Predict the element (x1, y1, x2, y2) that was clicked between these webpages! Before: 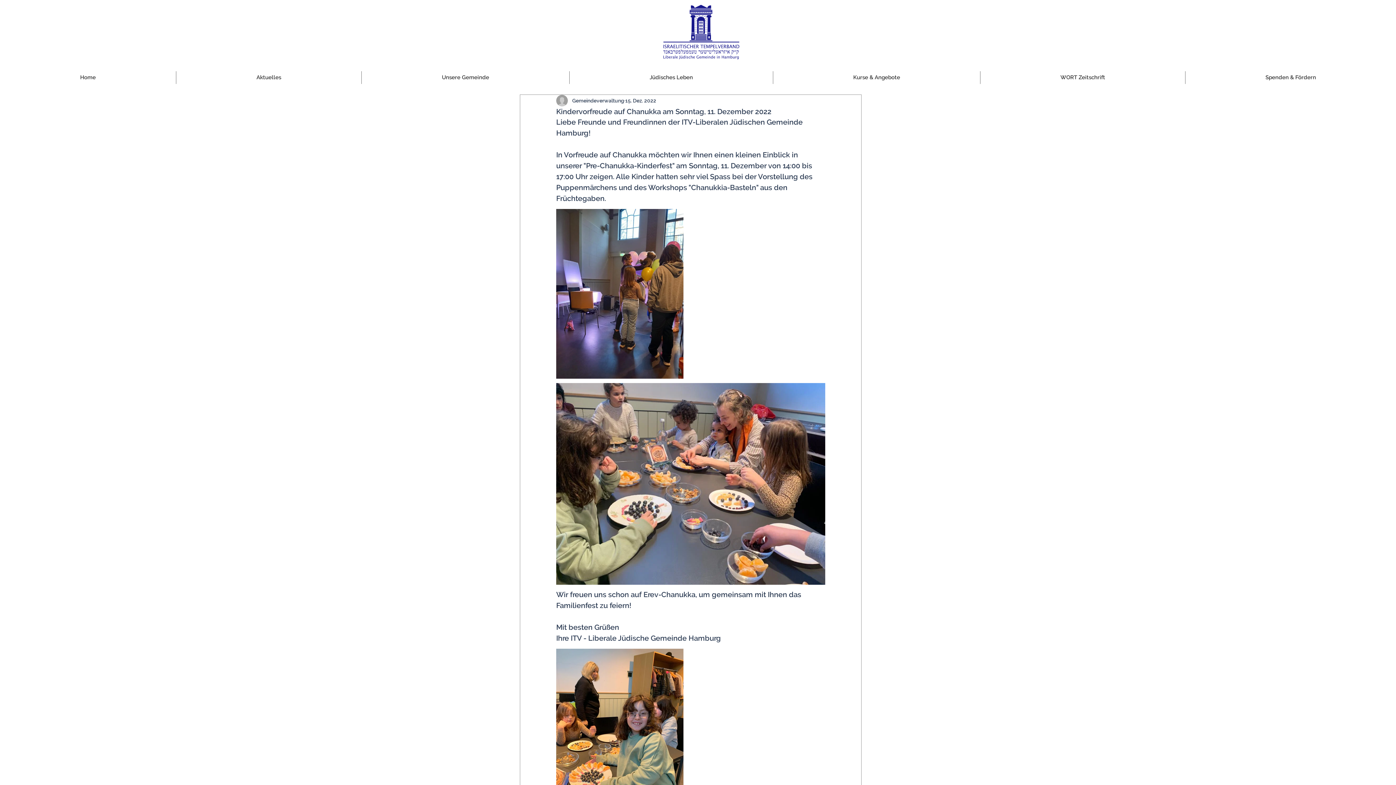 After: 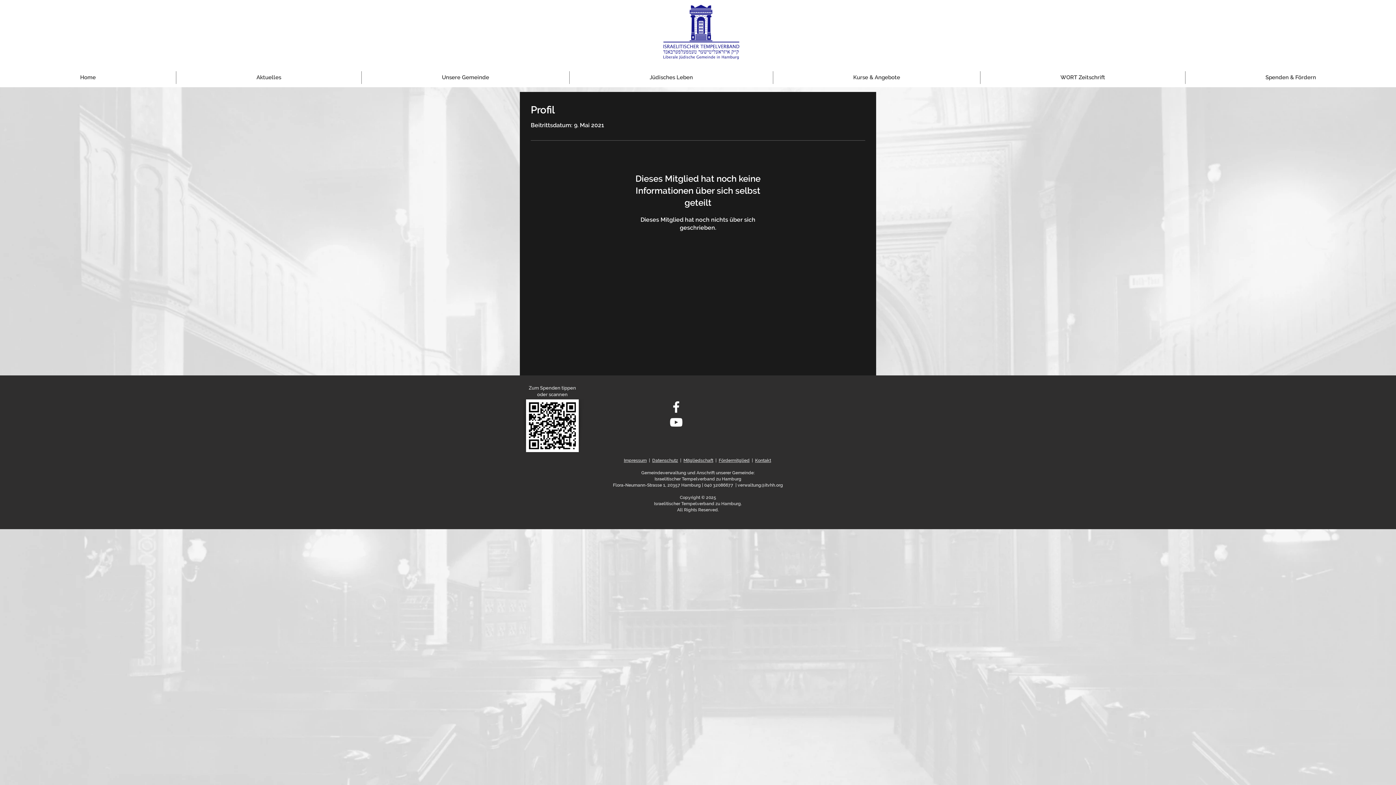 Action: label: Gemeindeverwaltung bbox: (572, 96, 624, 104)